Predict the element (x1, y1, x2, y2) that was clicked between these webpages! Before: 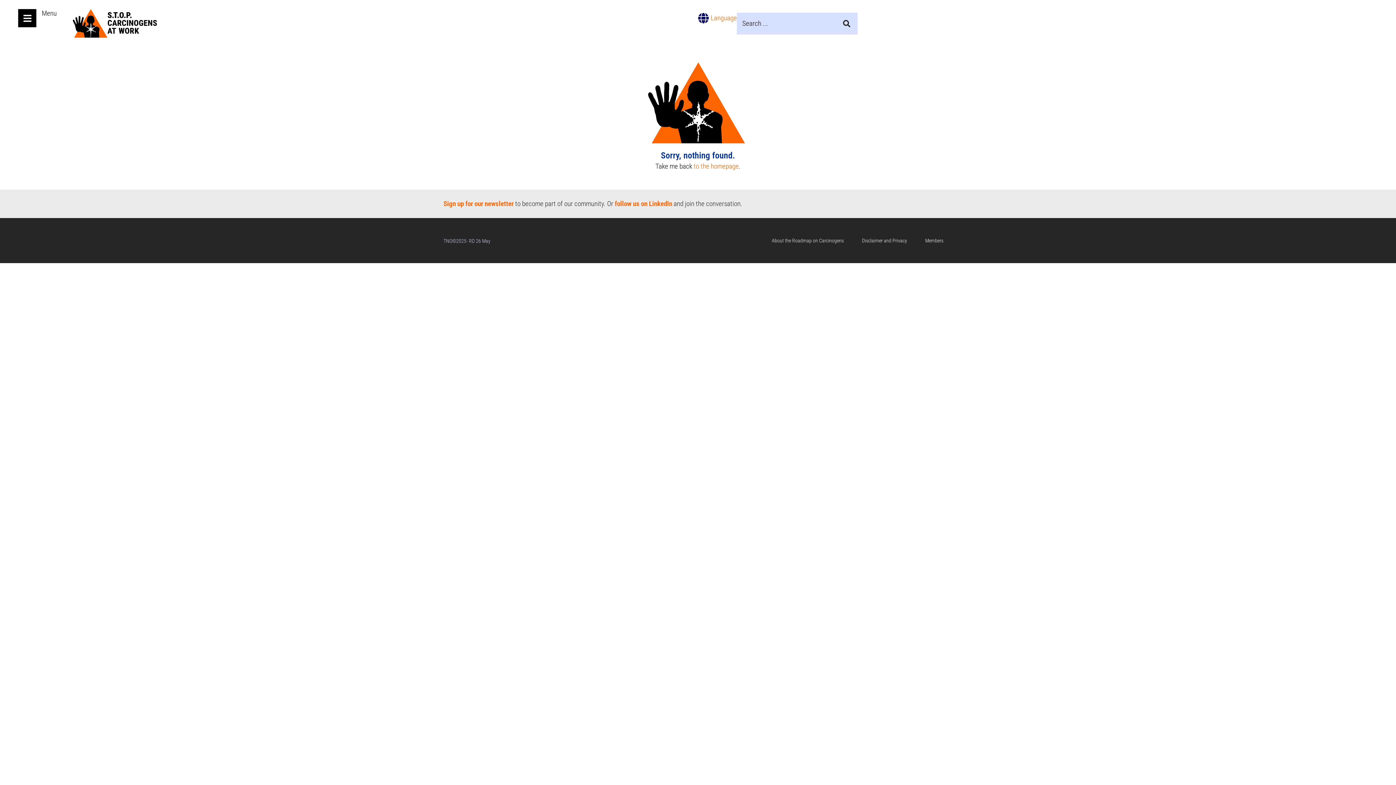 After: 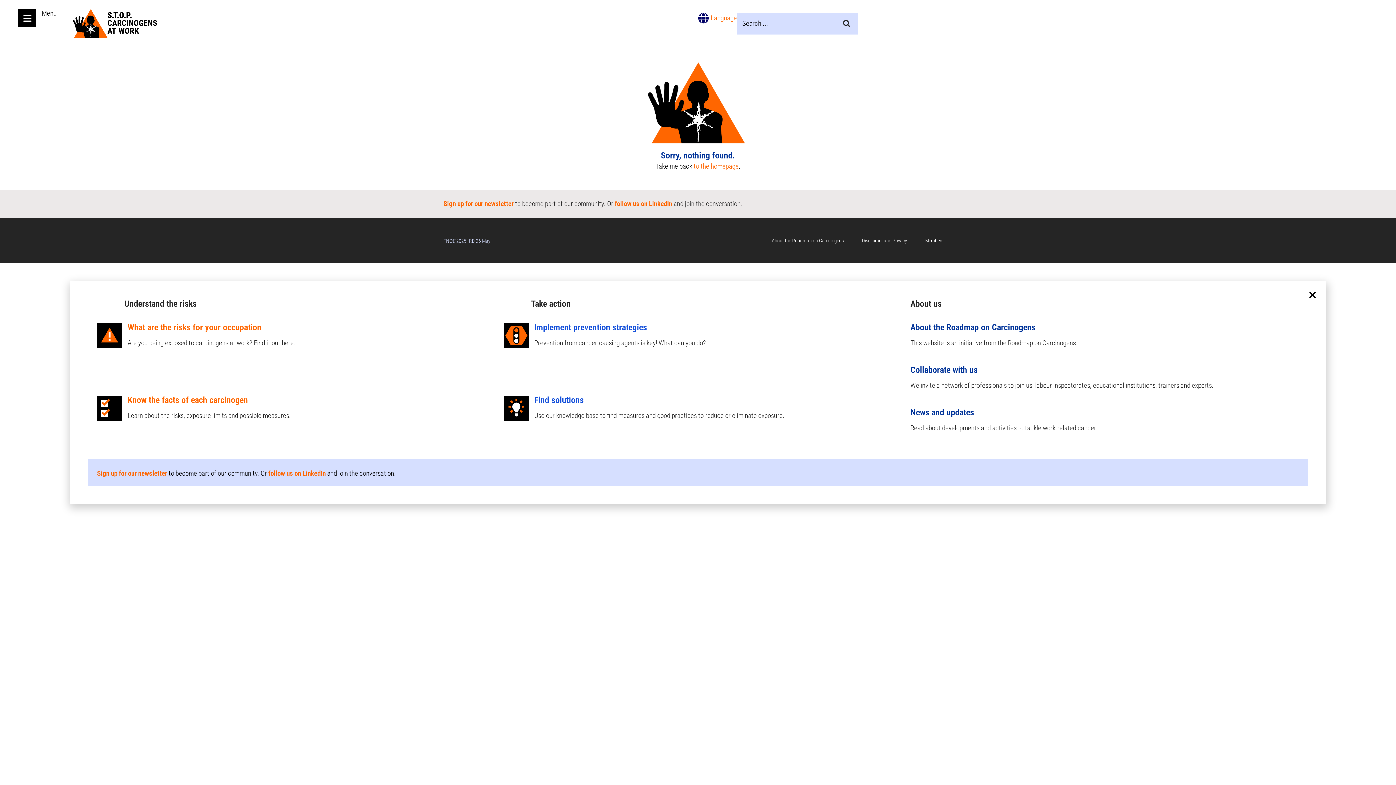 Action: label: Menu bbox: (41, 9, 56, 17)